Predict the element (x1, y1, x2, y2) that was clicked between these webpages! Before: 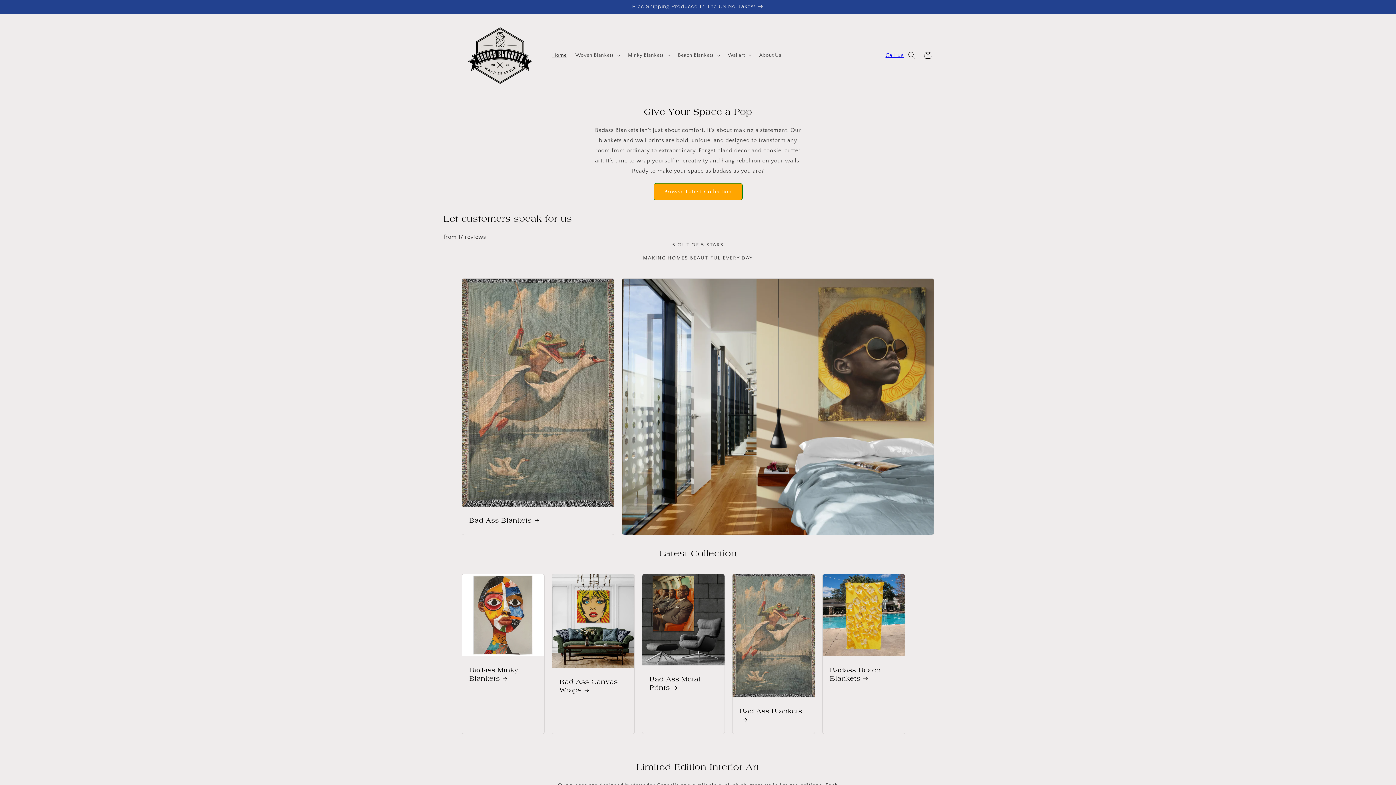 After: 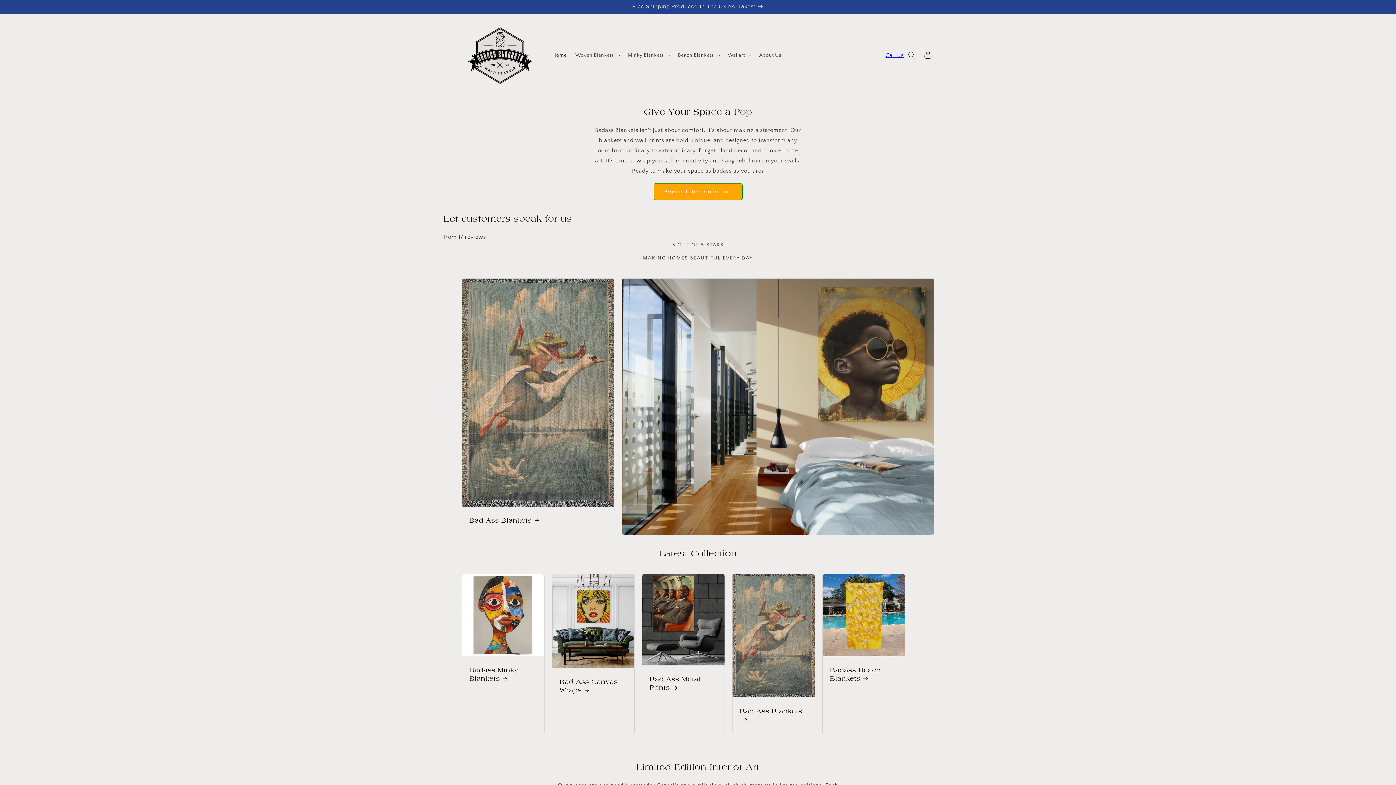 Action: bbox: (459, 14, 540, 96)